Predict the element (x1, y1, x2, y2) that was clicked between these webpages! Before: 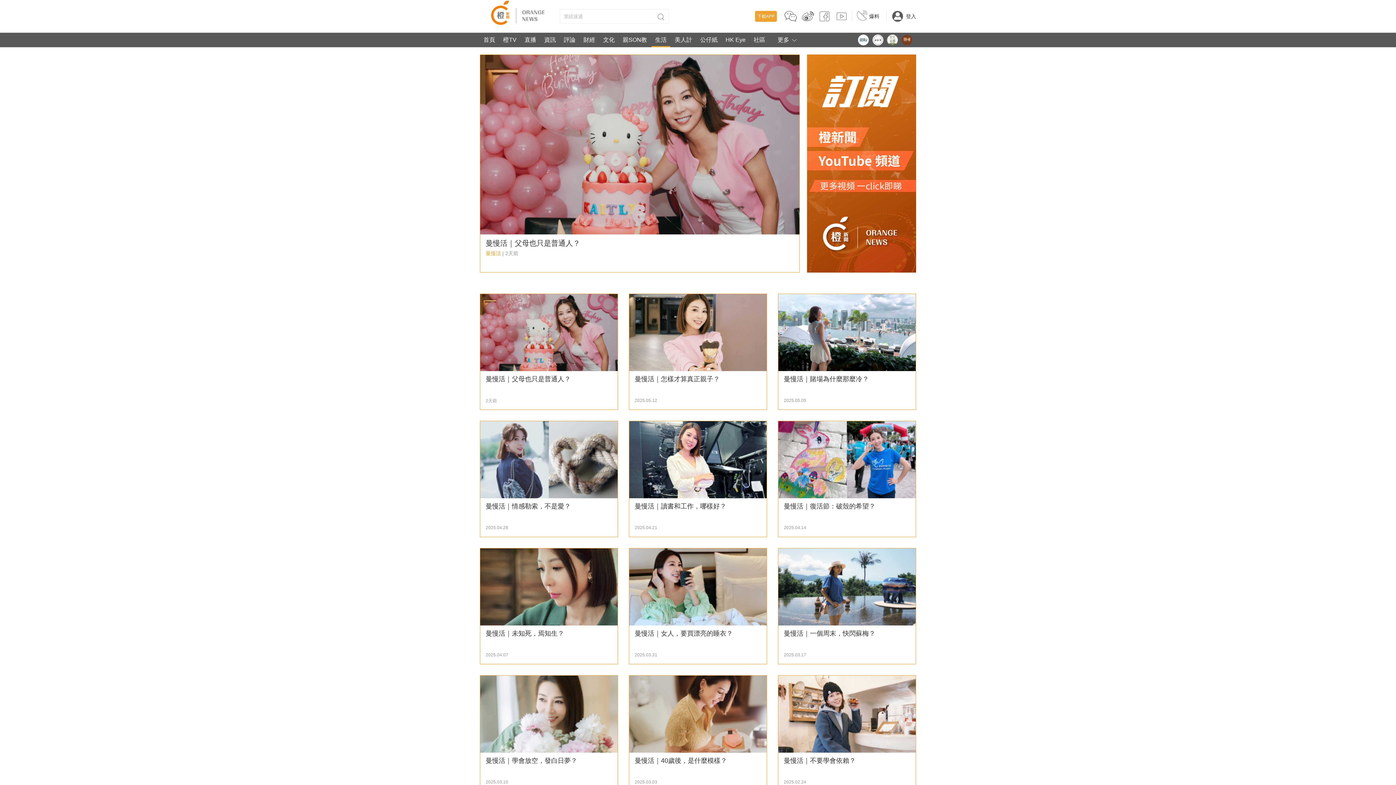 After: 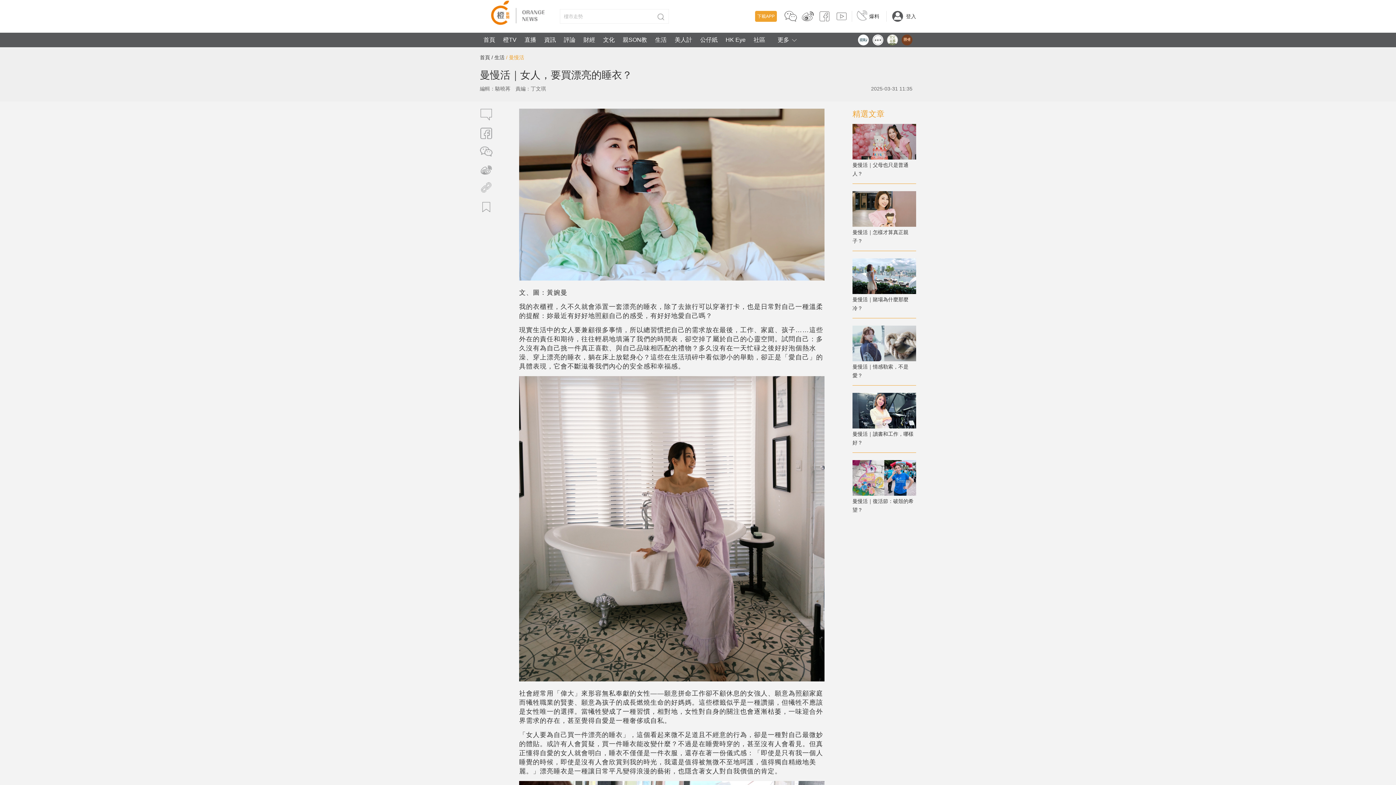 Action: label: 曼慢活｜女人，要買漂亮的睡衣？

2025.03.31 bbox: (629, 548, 766, 659)